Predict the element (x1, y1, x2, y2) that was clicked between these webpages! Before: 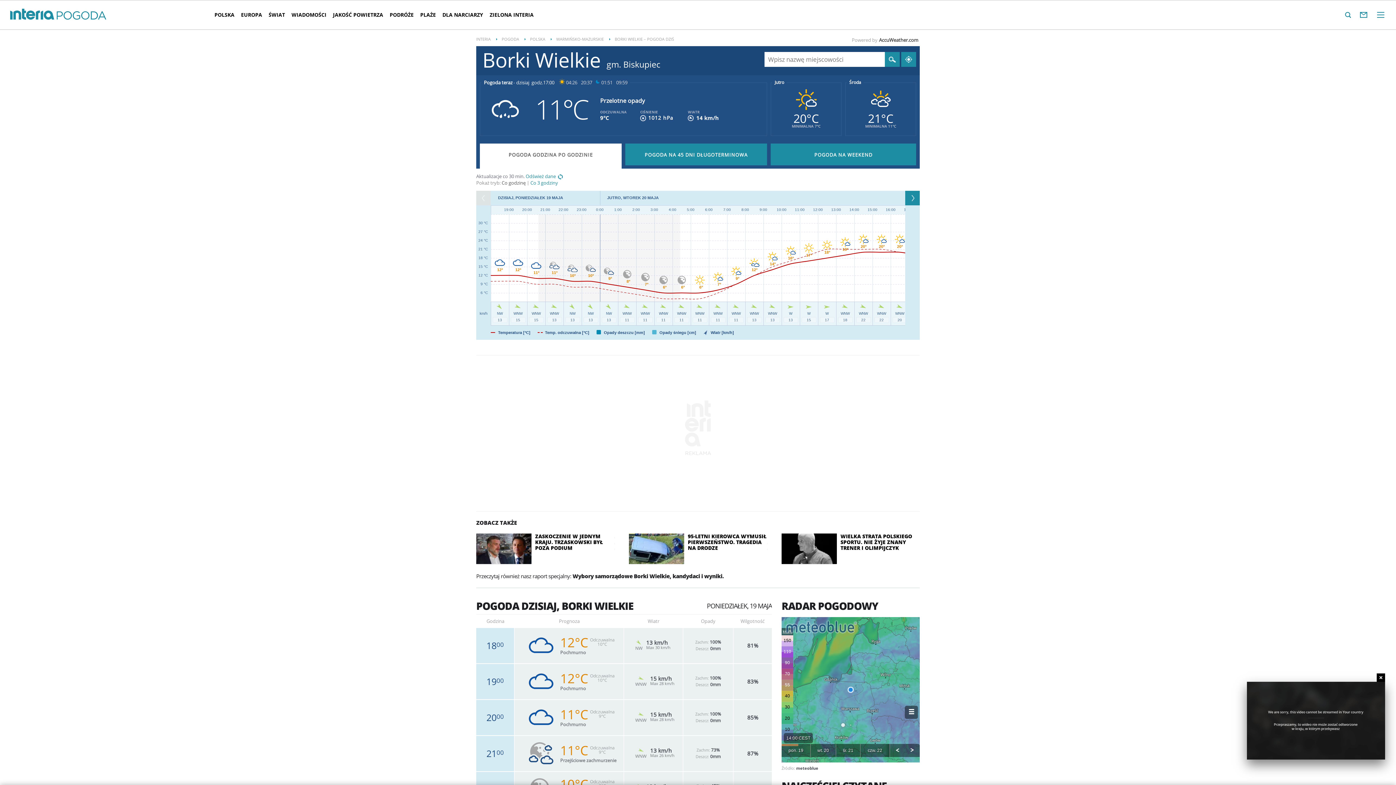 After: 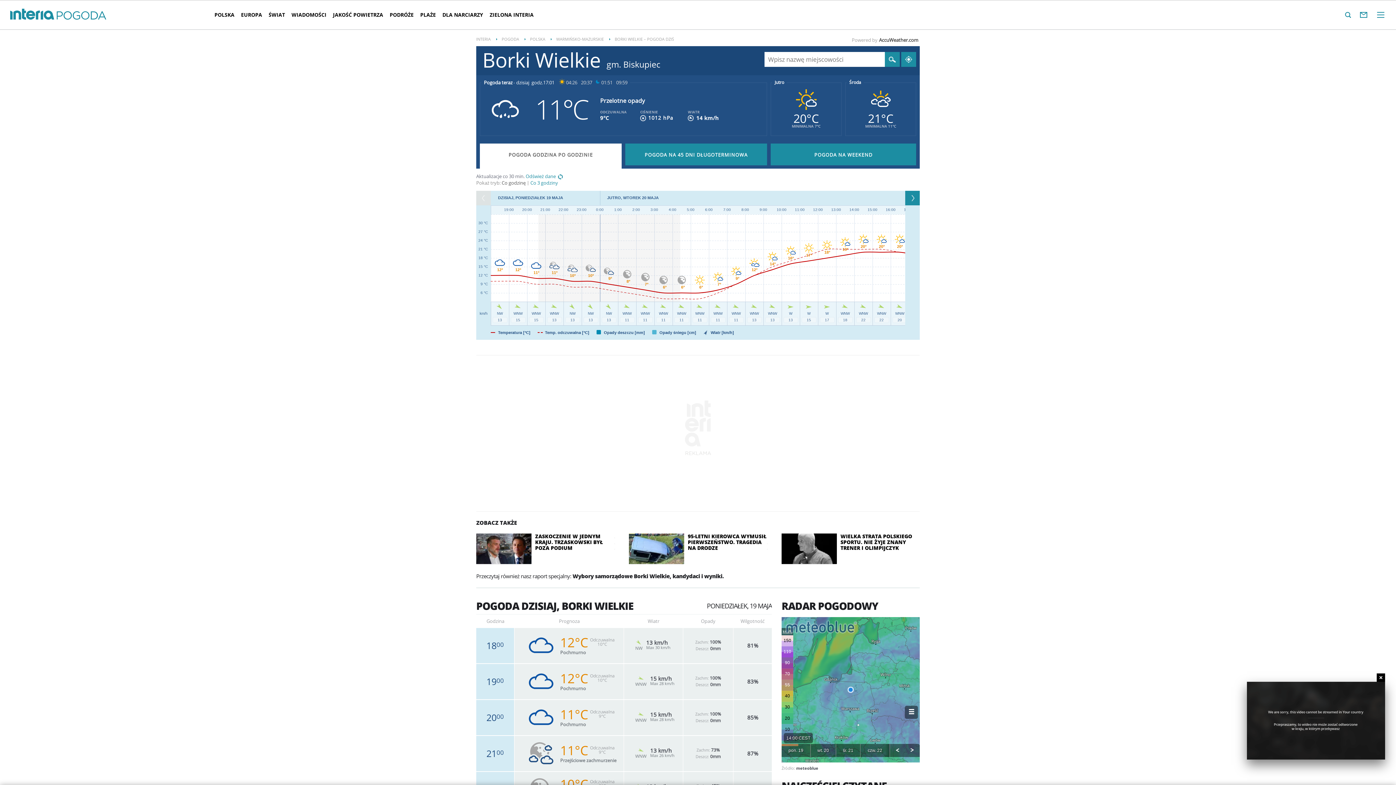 Action: label: POGODA GODZINA PO GODZINIE bbox: (480, 143, 621, 181)